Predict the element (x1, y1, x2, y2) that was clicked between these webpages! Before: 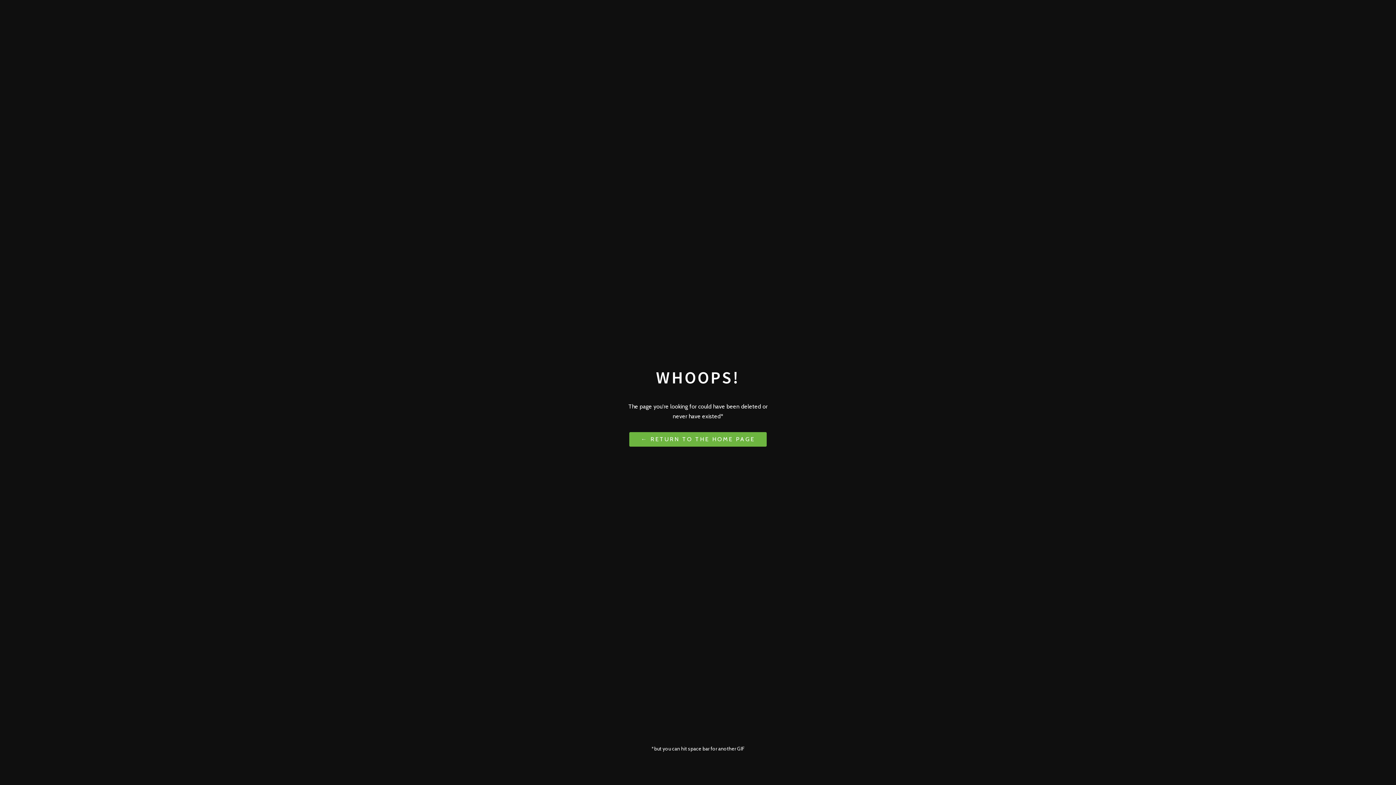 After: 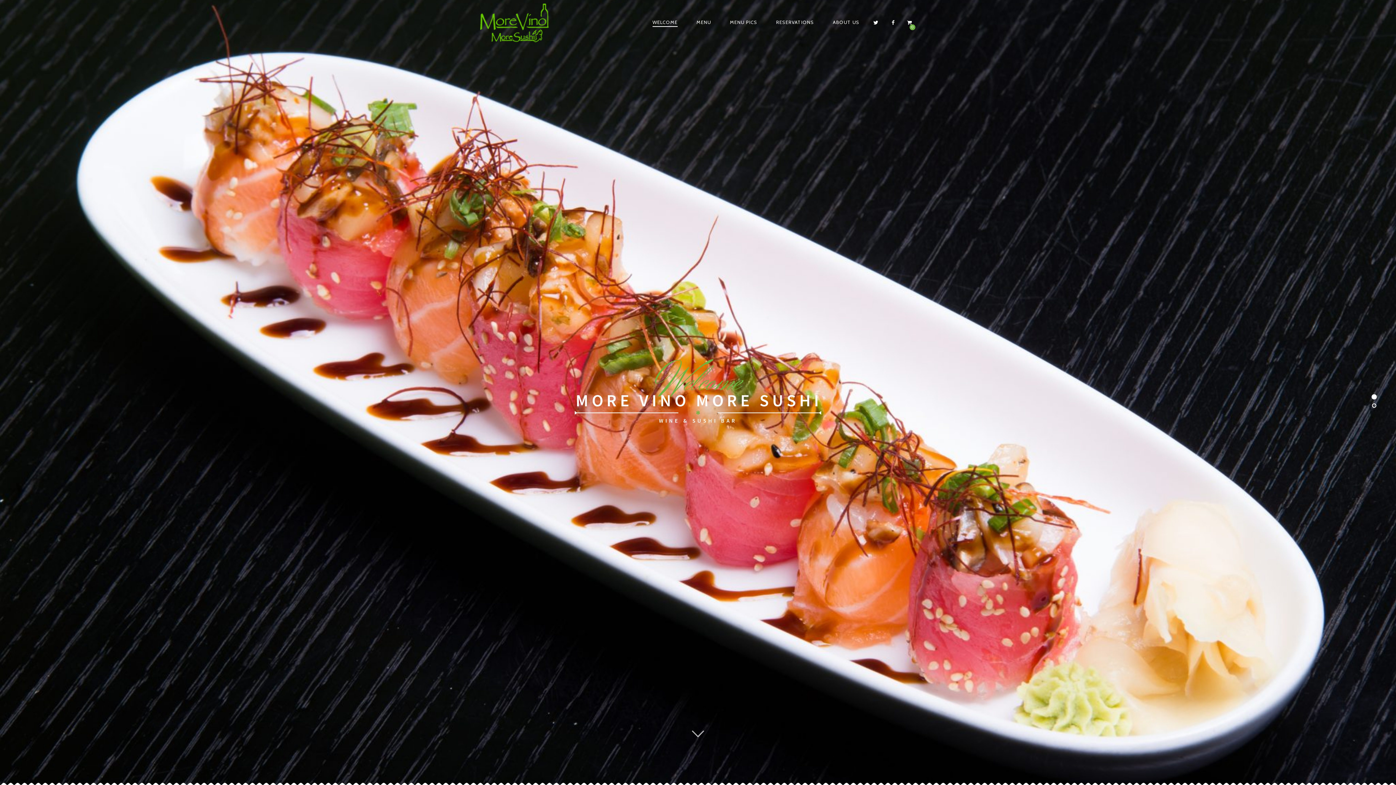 Action: bbox: (629, 432, 766, 446) label: ← RETURN TO THE HOME PAGE